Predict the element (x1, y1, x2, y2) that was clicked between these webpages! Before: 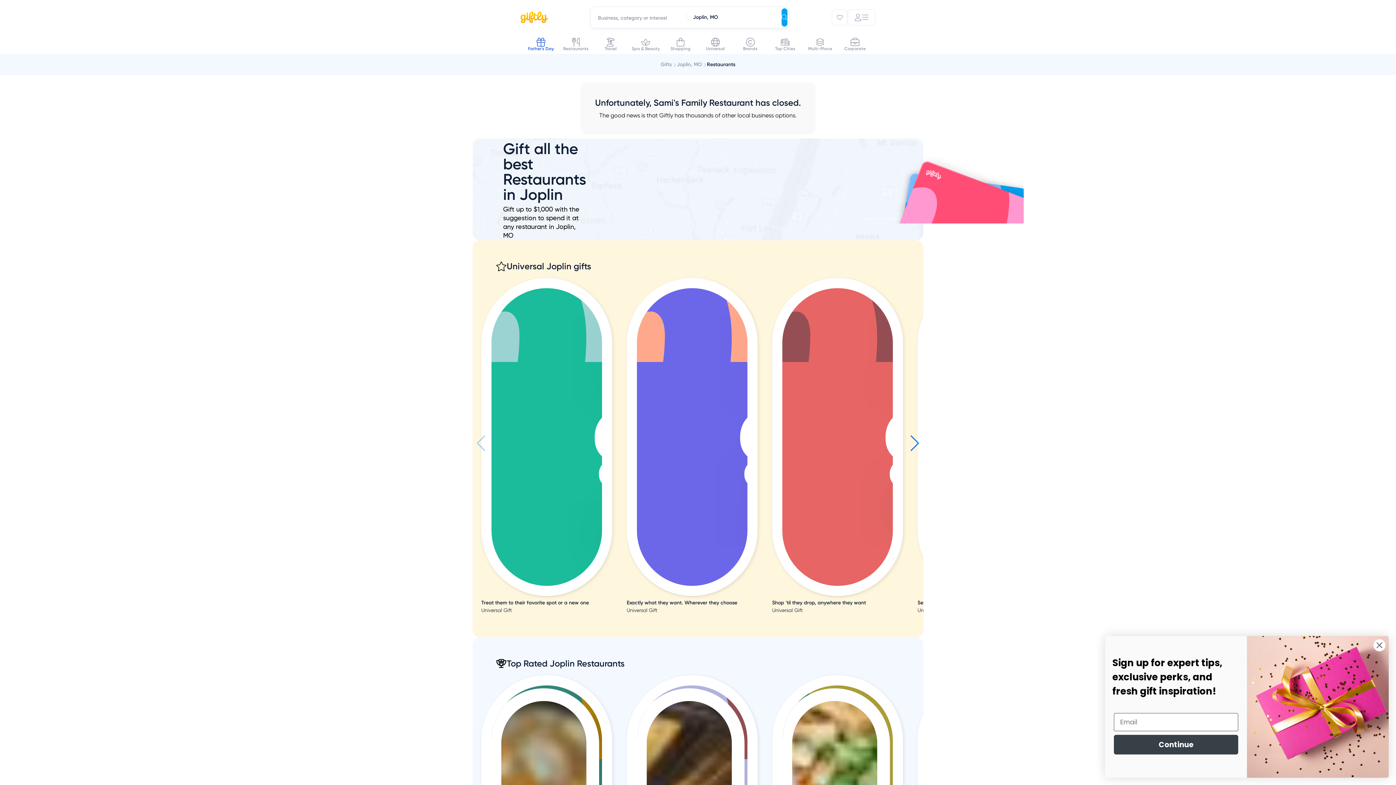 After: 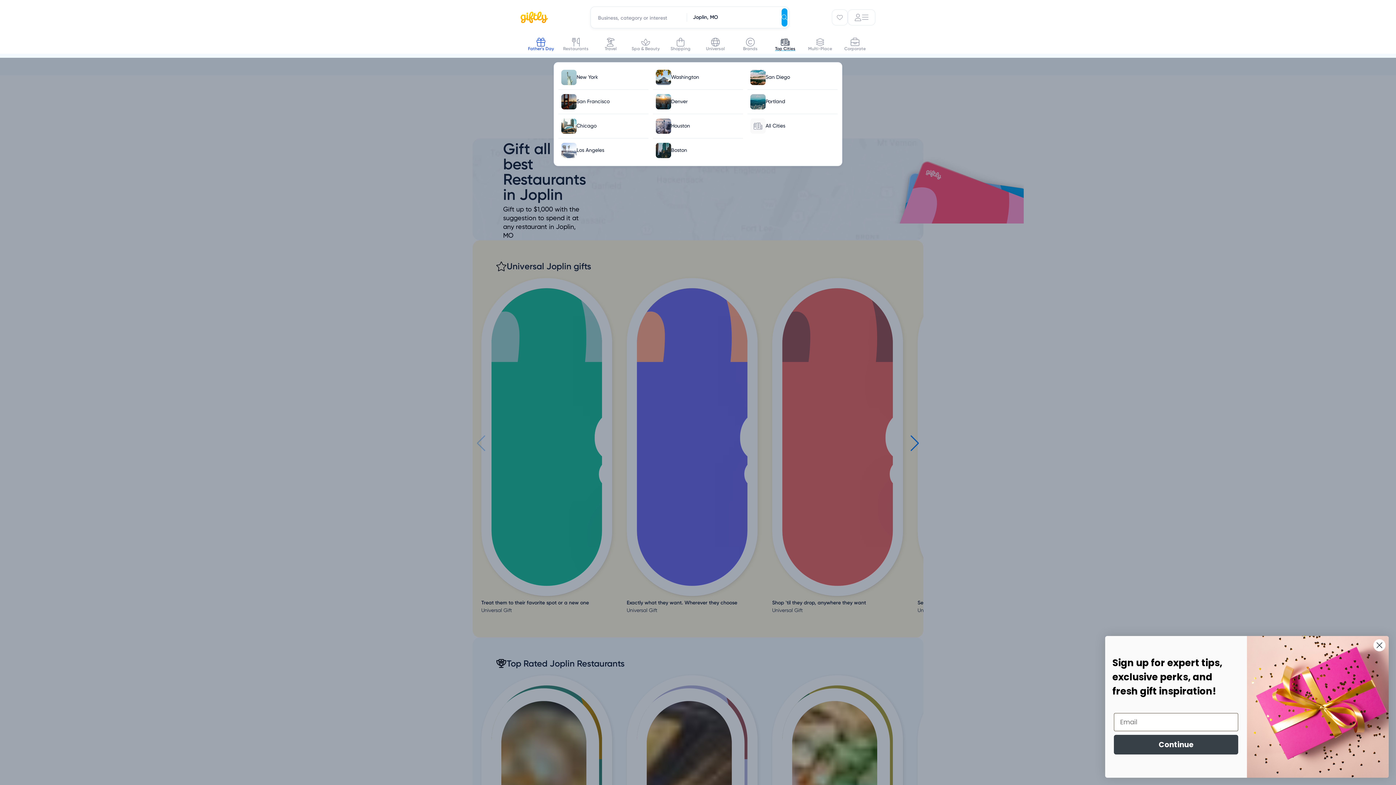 Action: bbox: (768, 33, 802, 53) label: Top Cities